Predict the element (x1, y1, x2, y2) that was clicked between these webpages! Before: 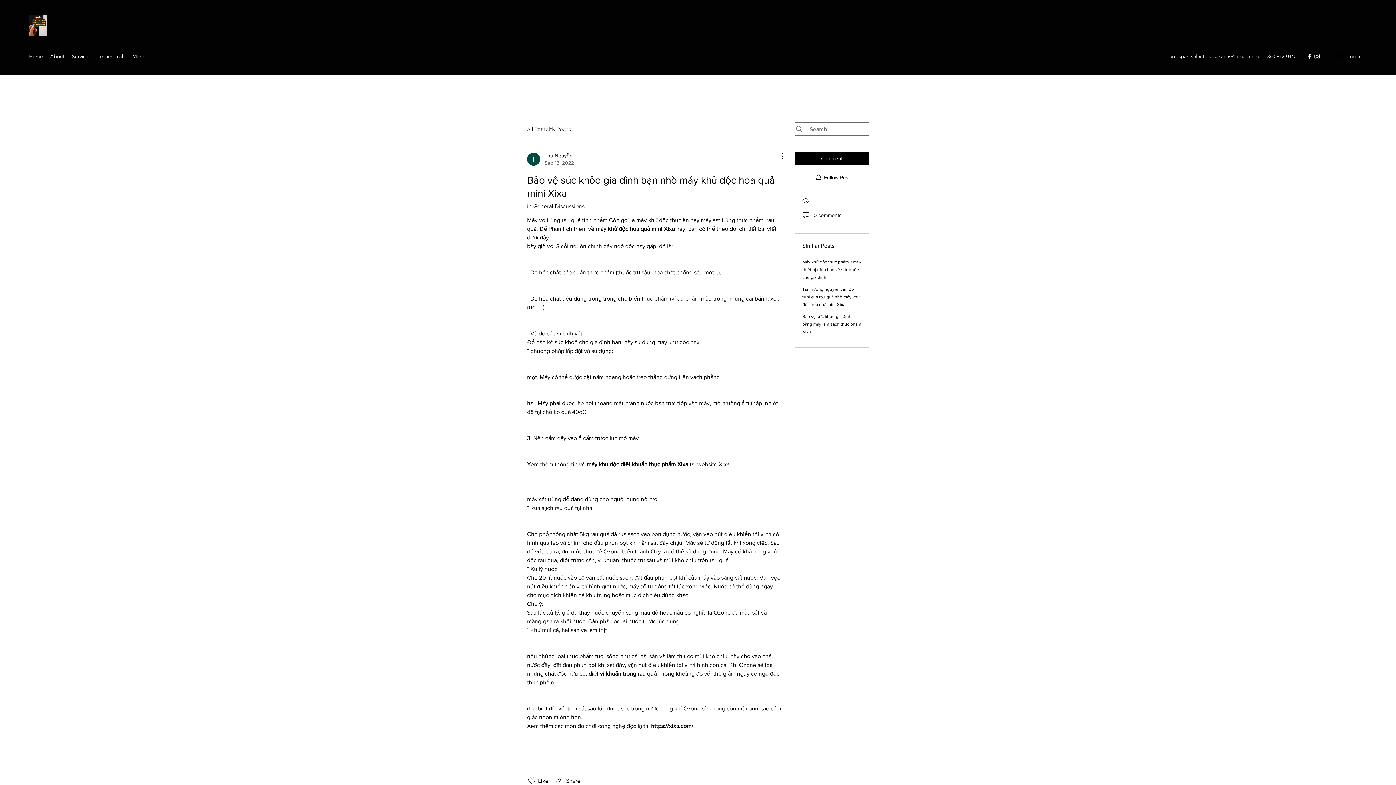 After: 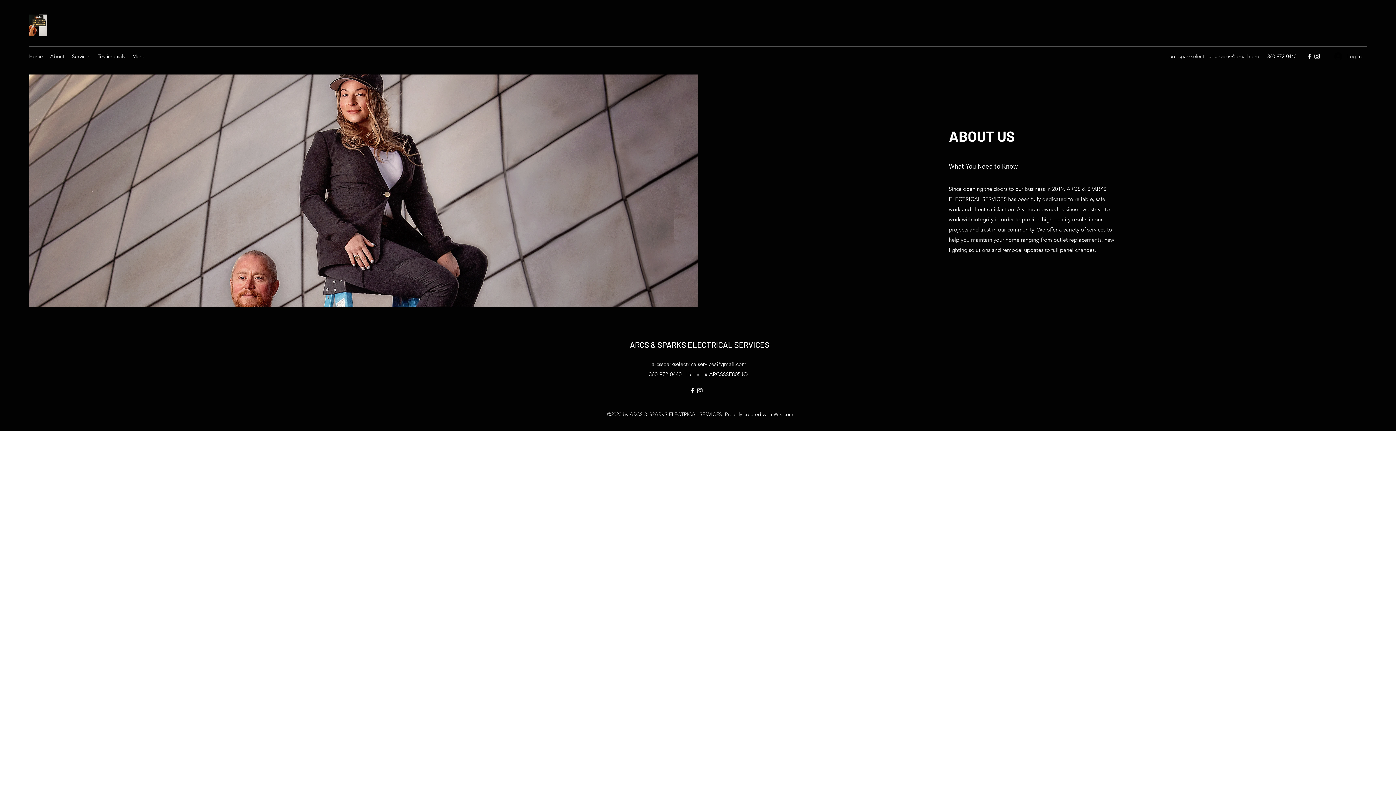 Action: label: About bbox: (46, 50, 68, 61)